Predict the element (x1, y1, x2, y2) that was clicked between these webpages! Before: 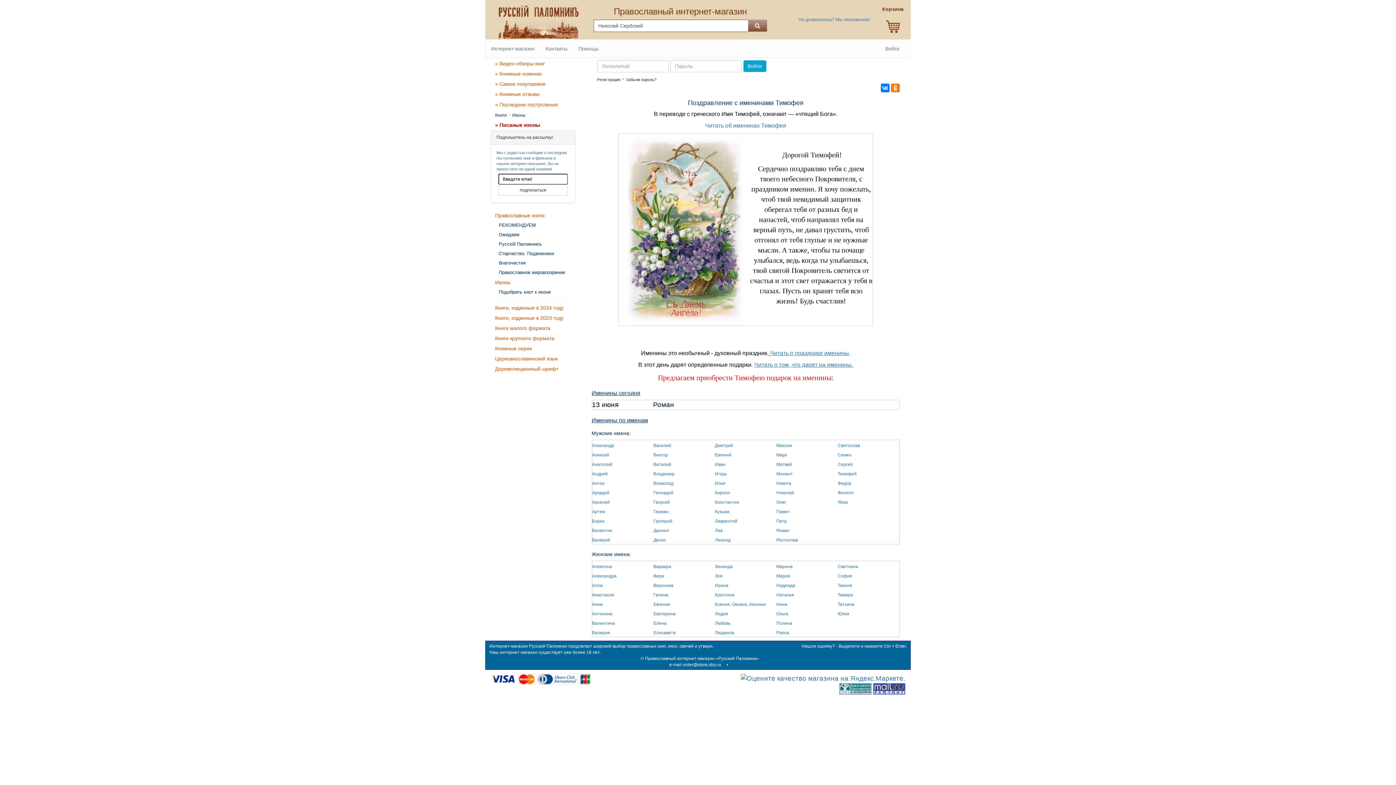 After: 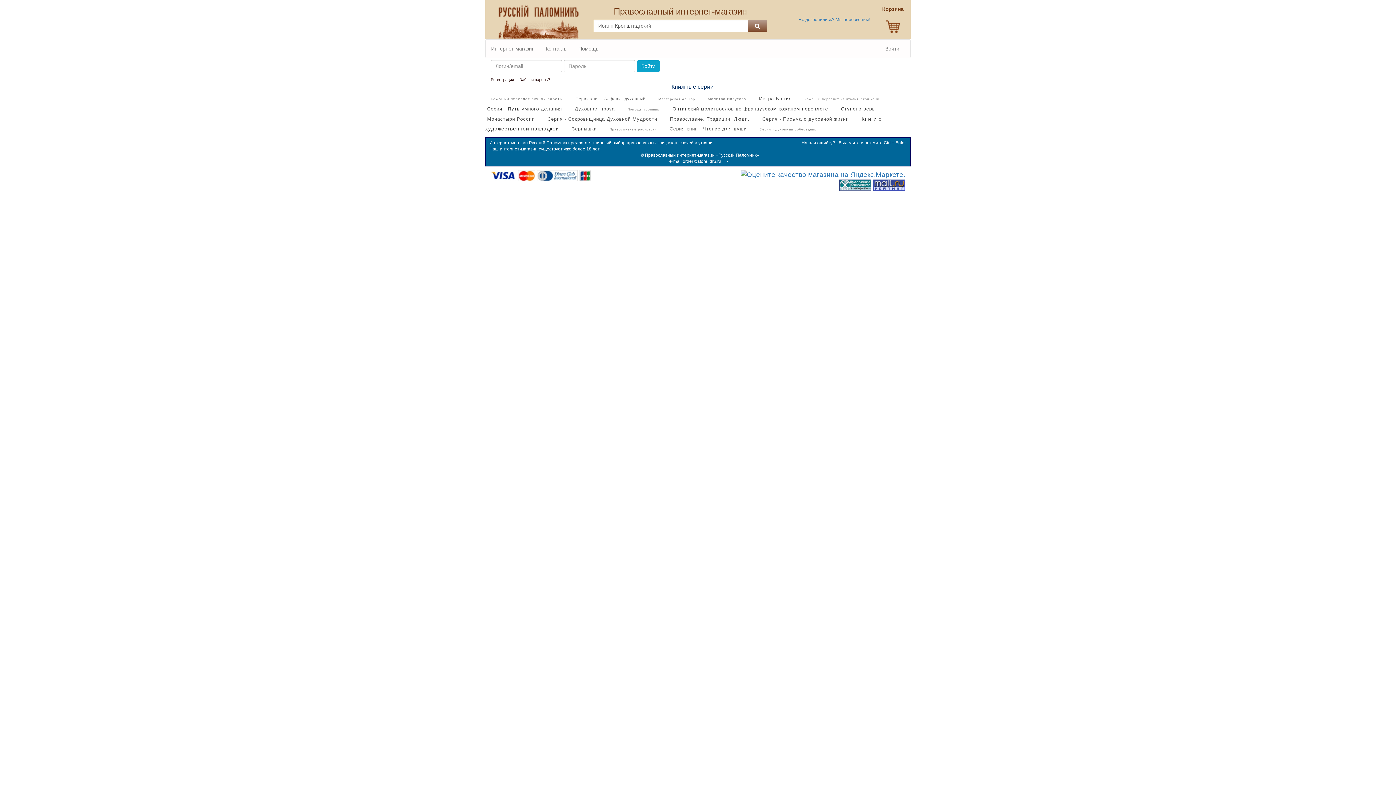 Action: label: Книжные серии bbox: (495, 343, 575, 353)